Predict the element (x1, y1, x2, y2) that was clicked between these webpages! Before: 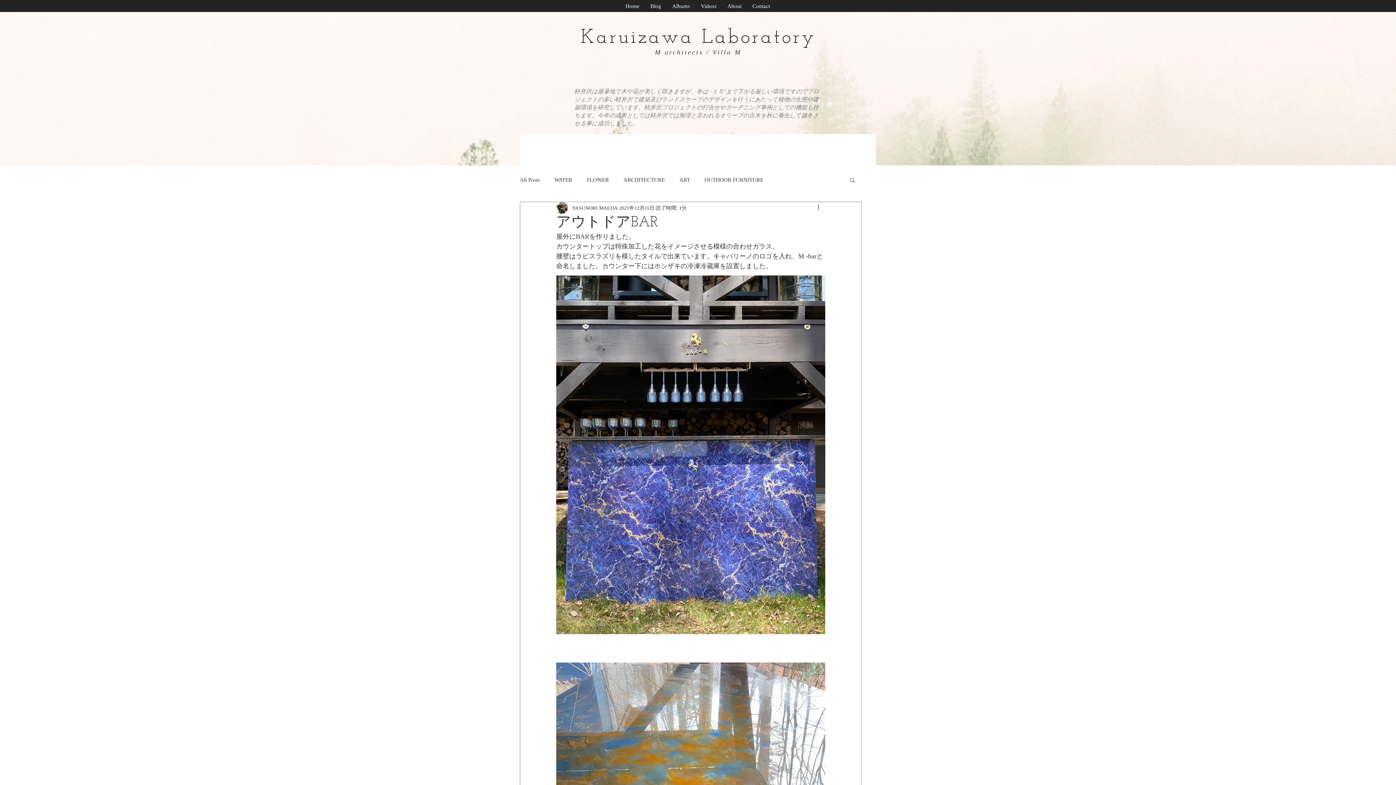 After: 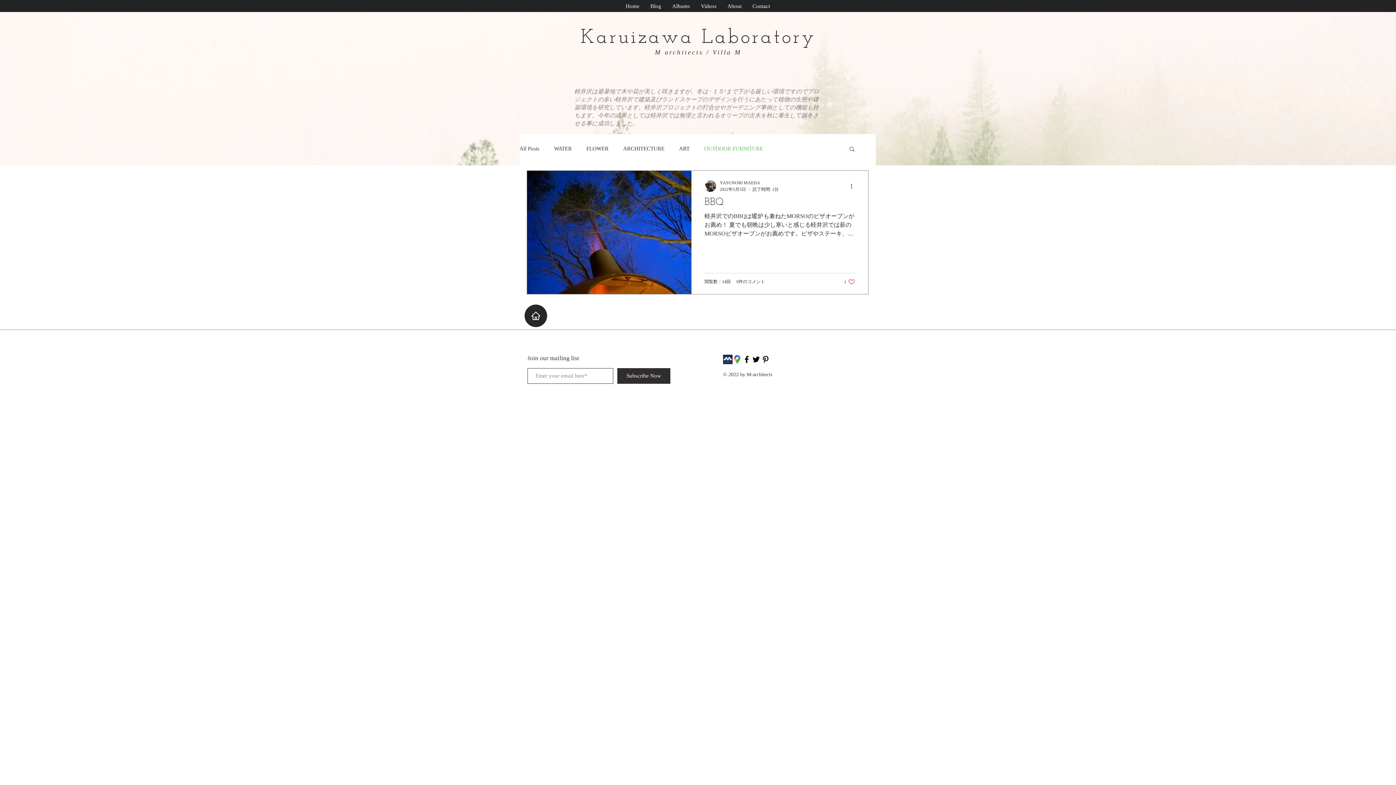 Action: label: OUTDOOR FURNITURE bbox: (704, 176, 763, 183)